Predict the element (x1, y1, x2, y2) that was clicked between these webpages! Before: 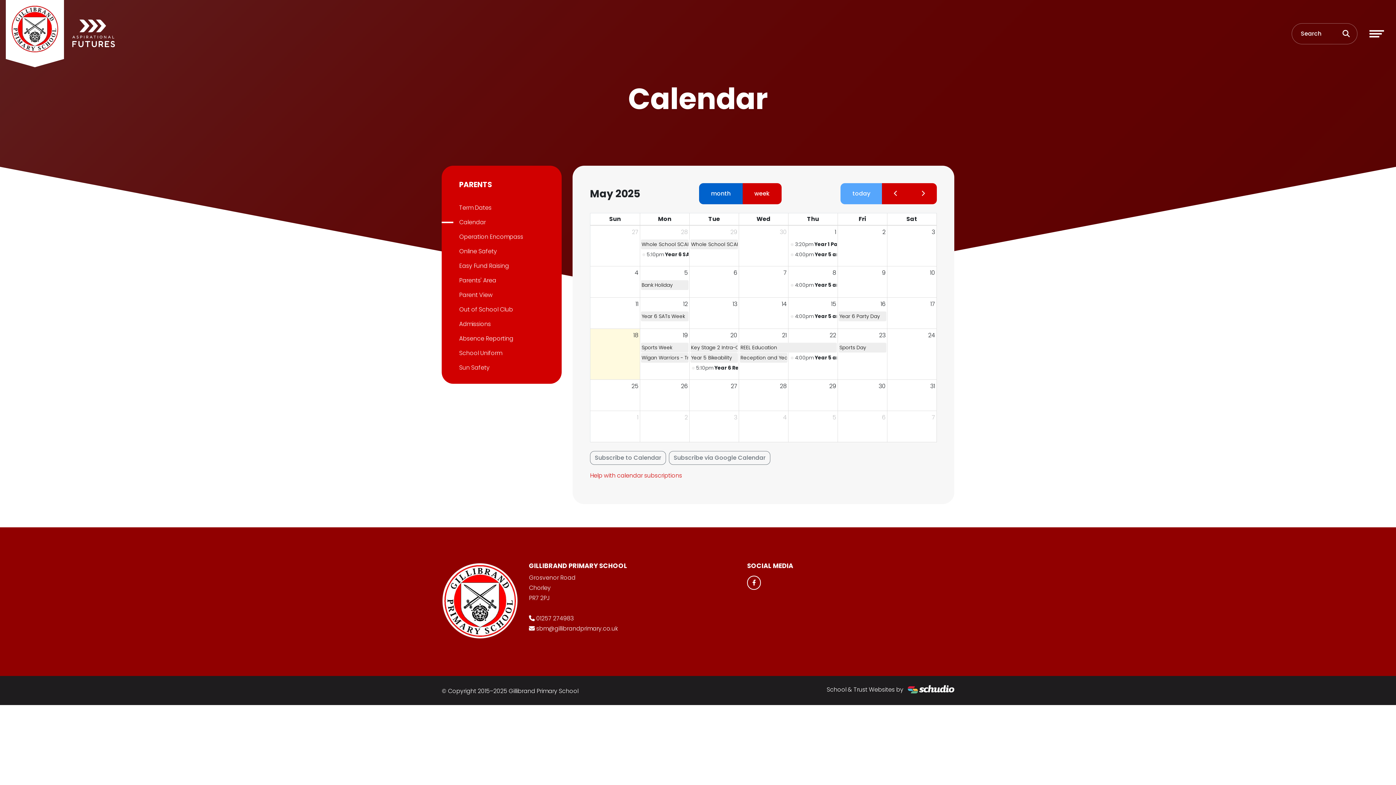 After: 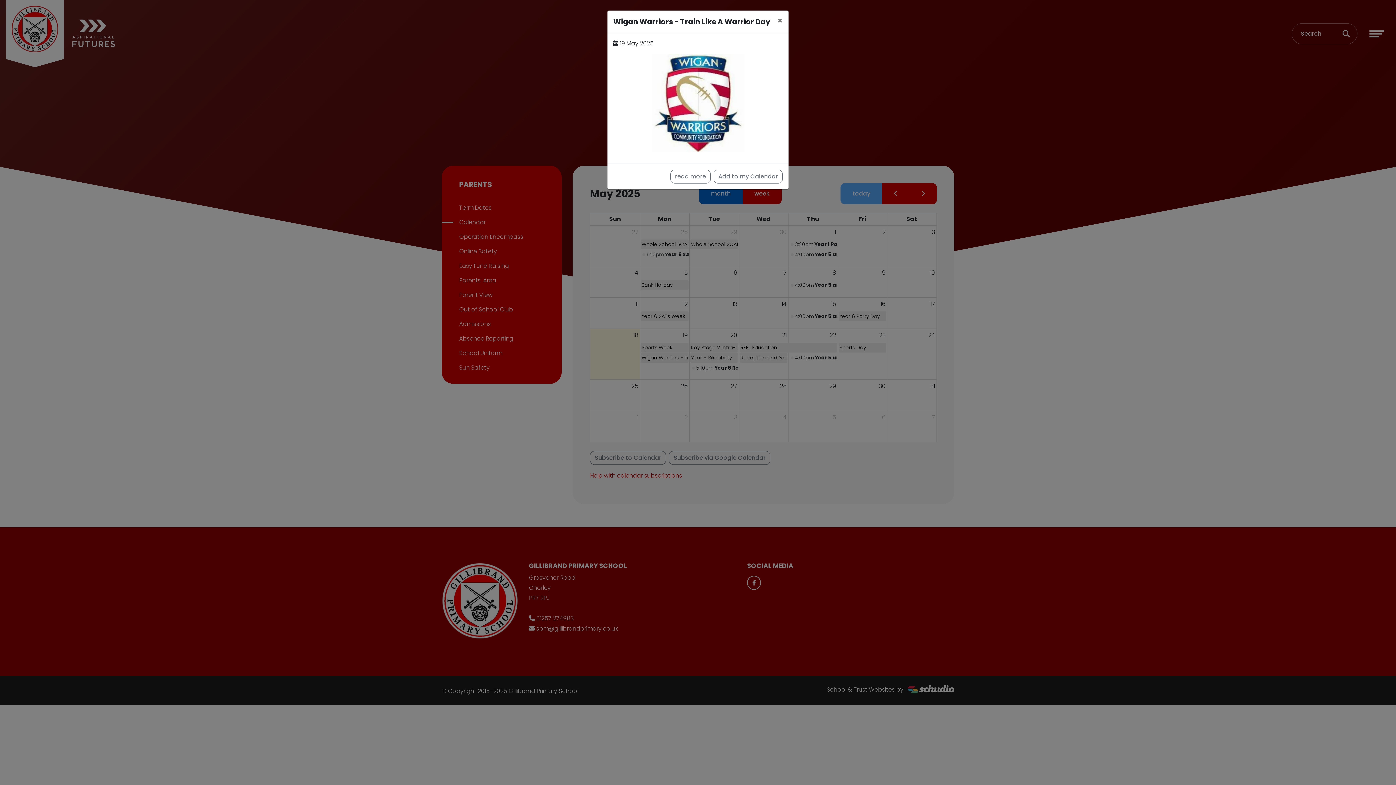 Action: bbox: (641, 353, 688, 362) label: Wigan Warriors - Train Like A Warrior Day